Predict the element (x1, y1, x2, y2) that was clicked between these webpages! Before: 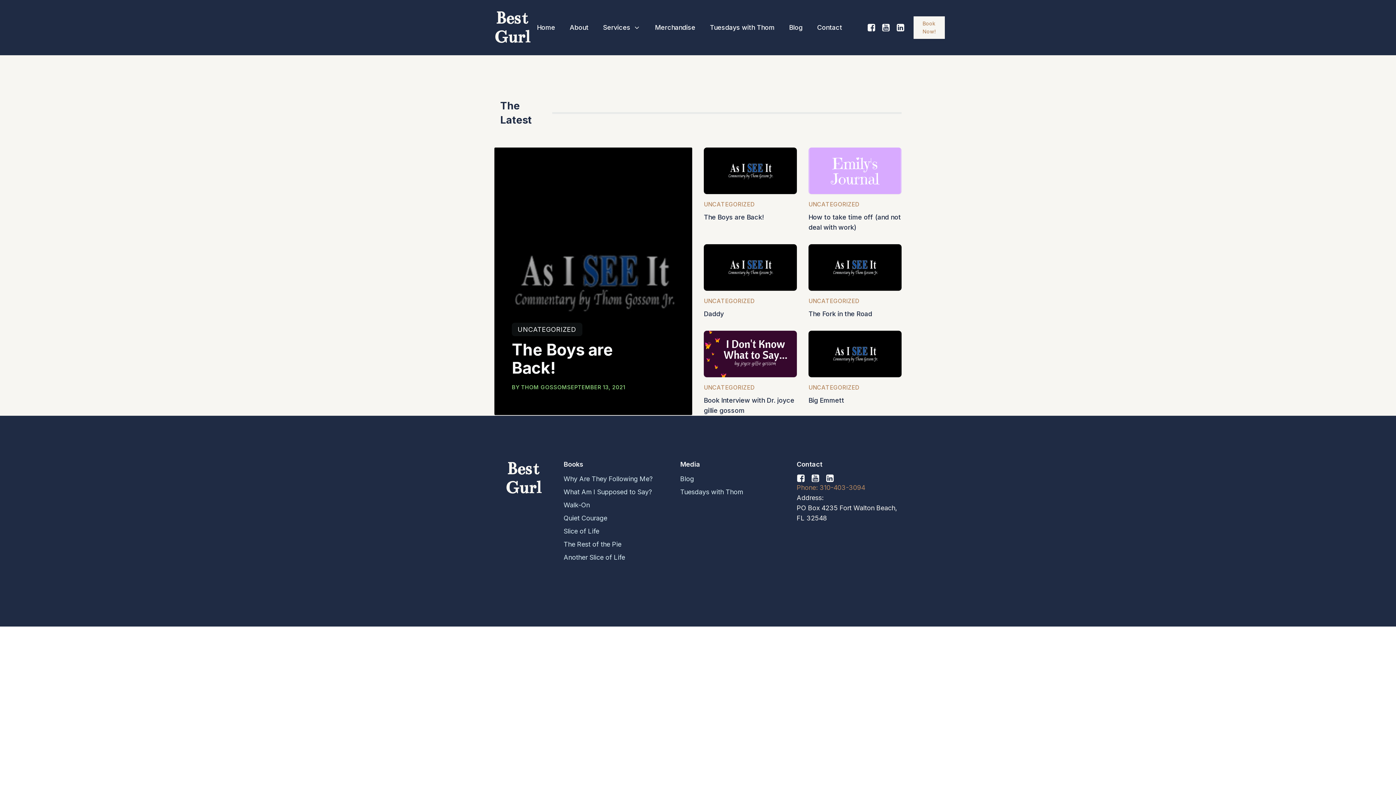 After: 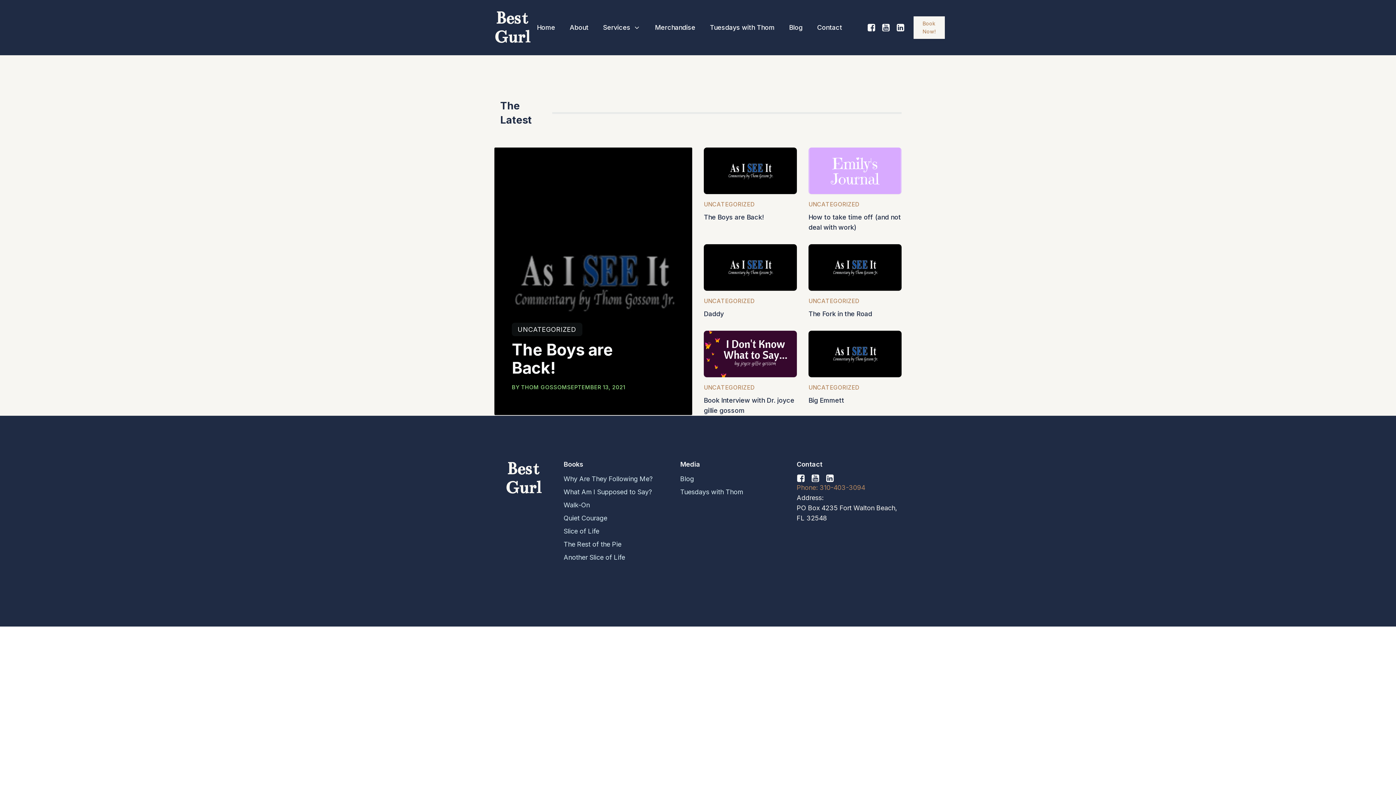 Action: bbox: (867, 23, 881, 32)